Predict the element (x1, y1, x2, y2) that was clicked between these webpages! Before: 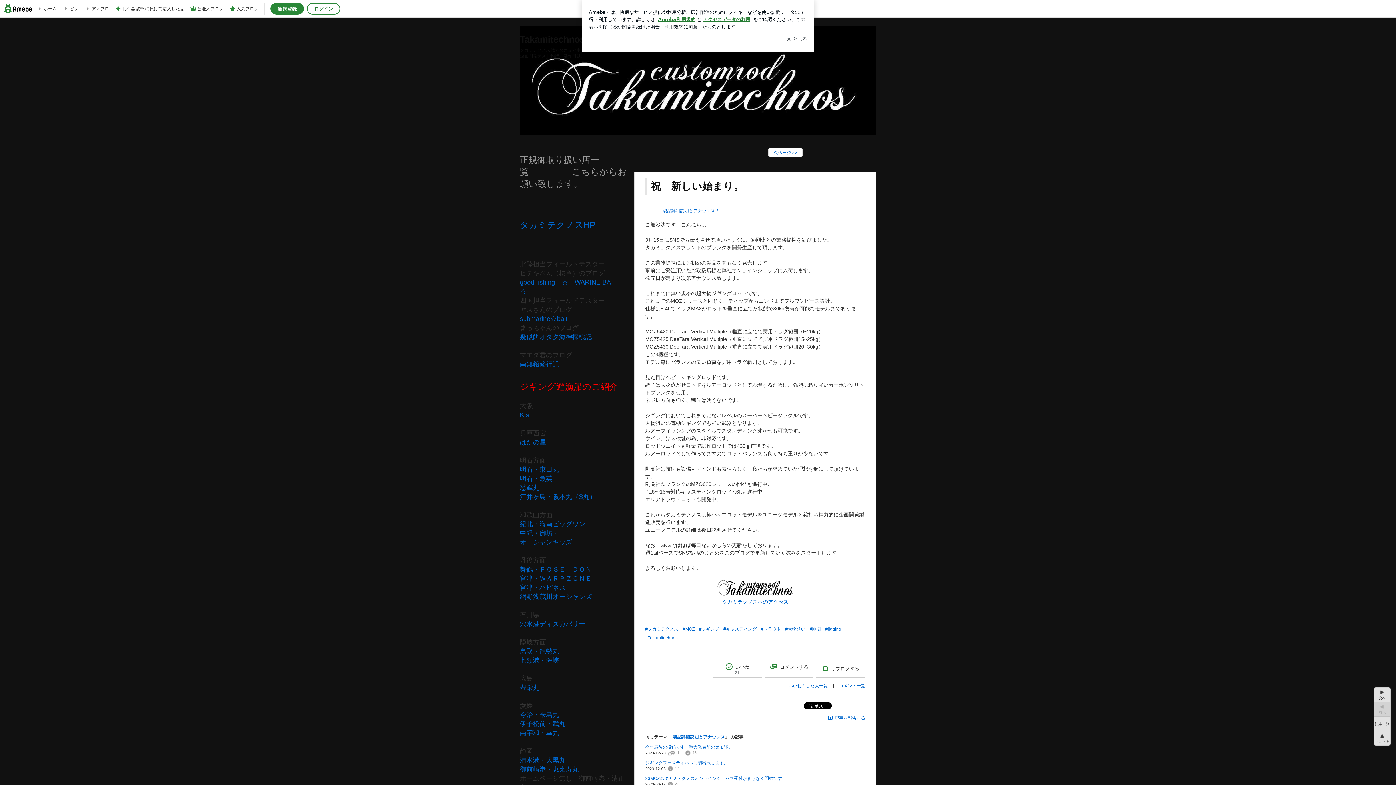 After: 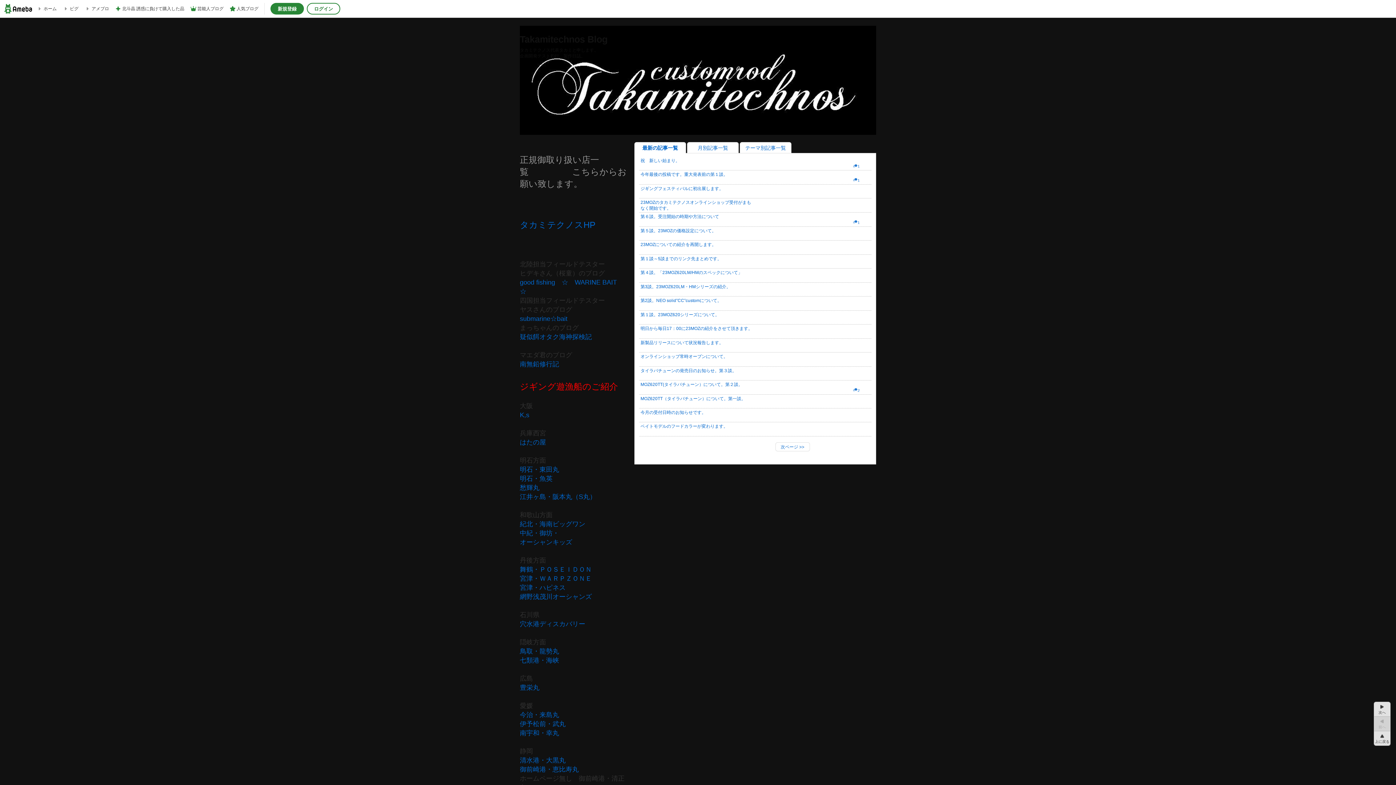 Action: bbox: (1374, 716, 1390, 731) label: 記事一覧